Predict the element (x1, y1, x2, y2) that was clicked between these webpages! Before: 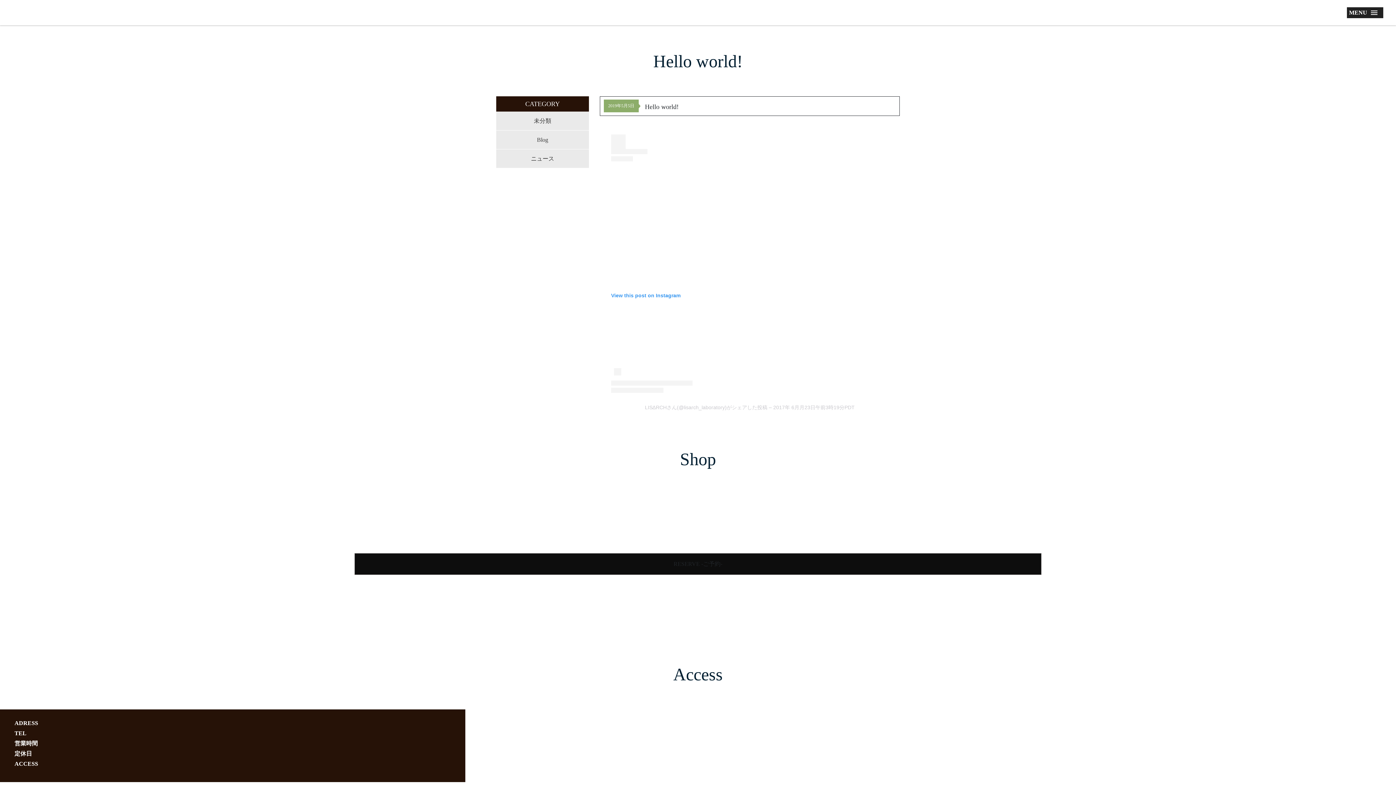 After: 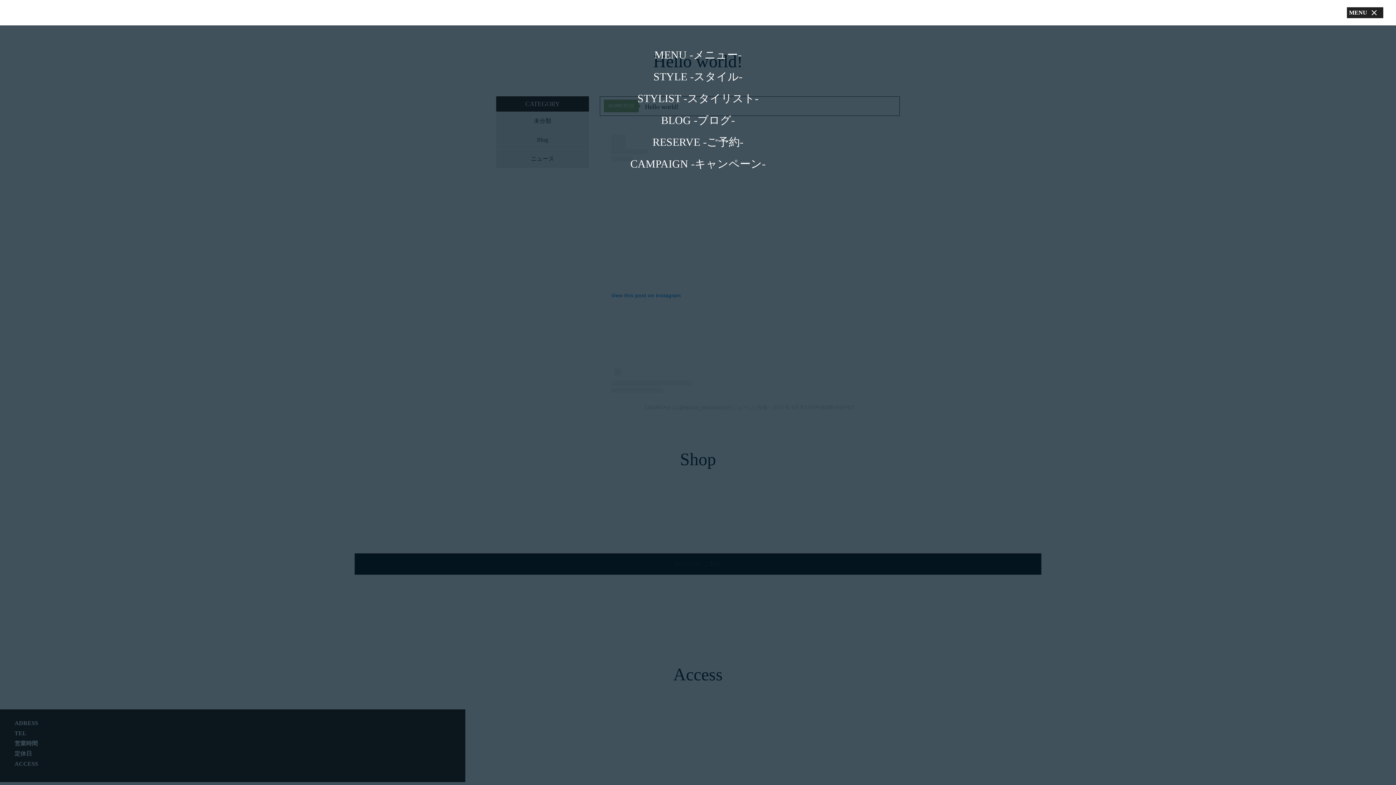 Action: bbox: (1347, 7, 1383, 18) label: MENU